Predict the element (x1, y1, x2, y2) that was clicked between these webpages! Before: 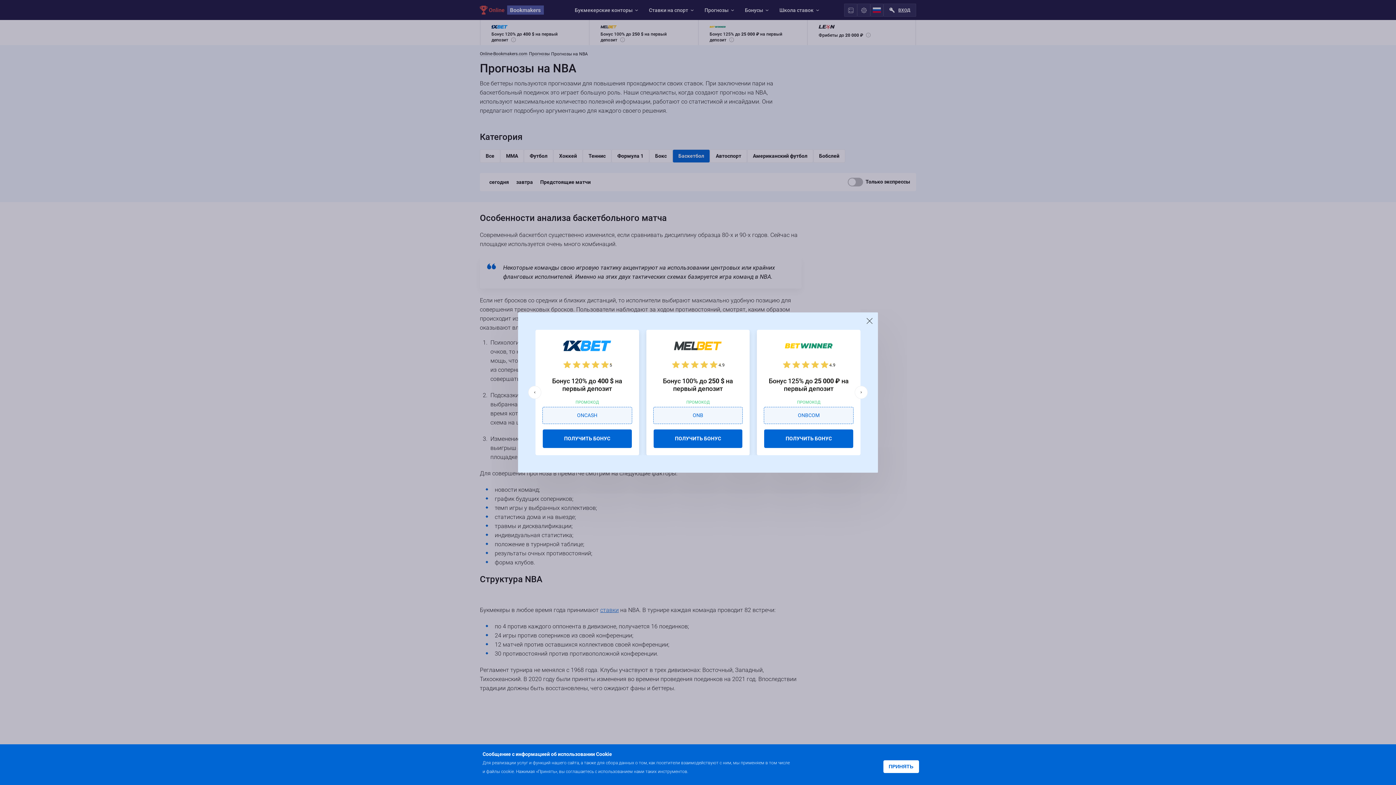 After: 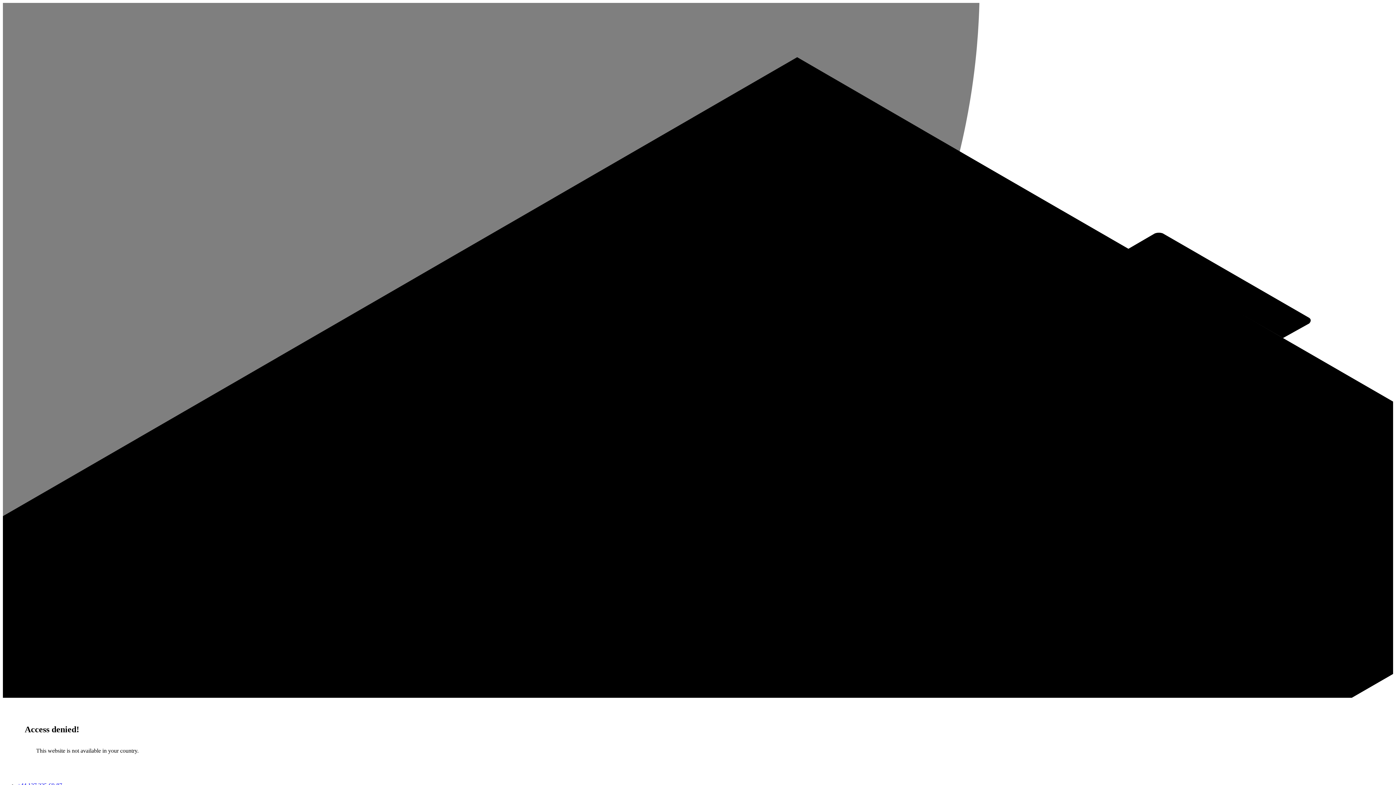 Action: label: ПОЛУЧИТЬ БОНУС bbox: (542, 429, 631, 448)